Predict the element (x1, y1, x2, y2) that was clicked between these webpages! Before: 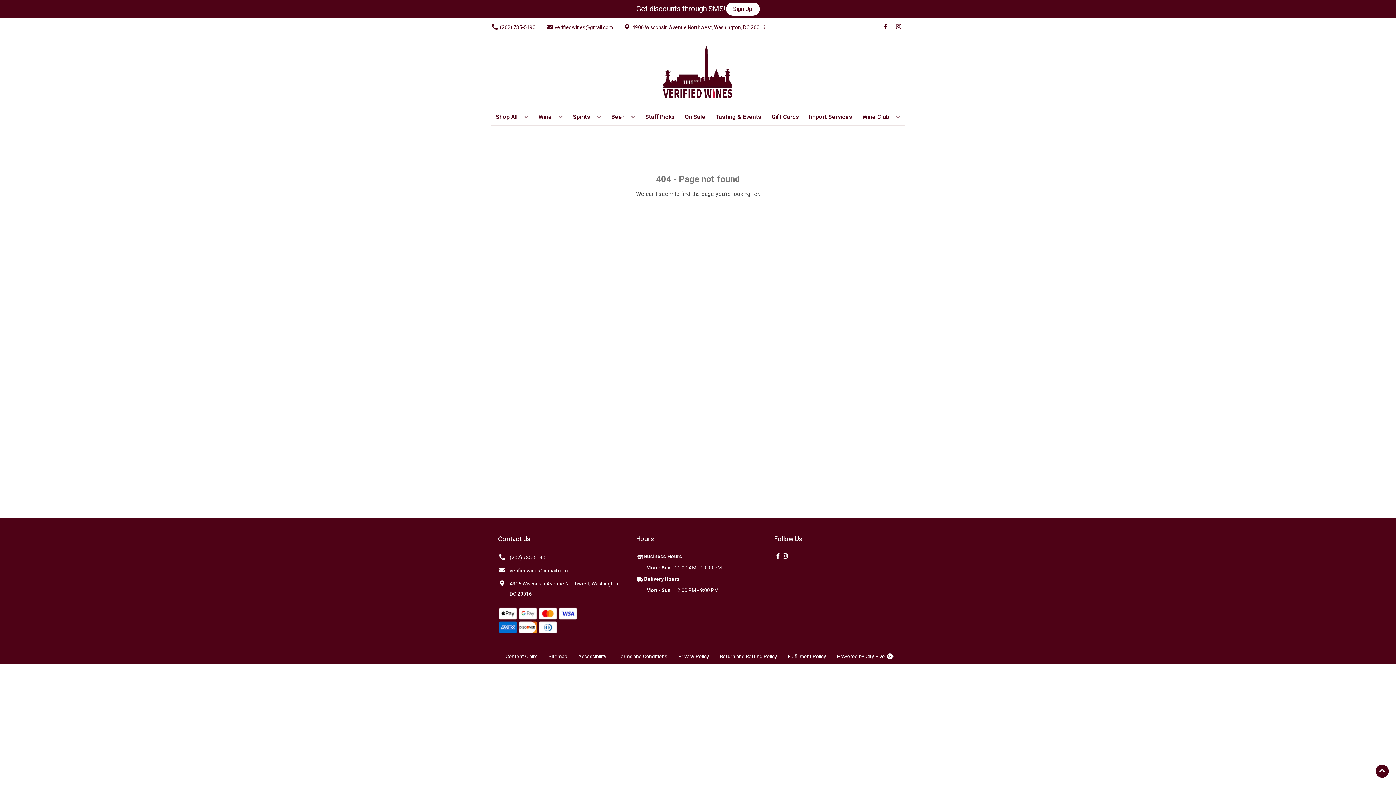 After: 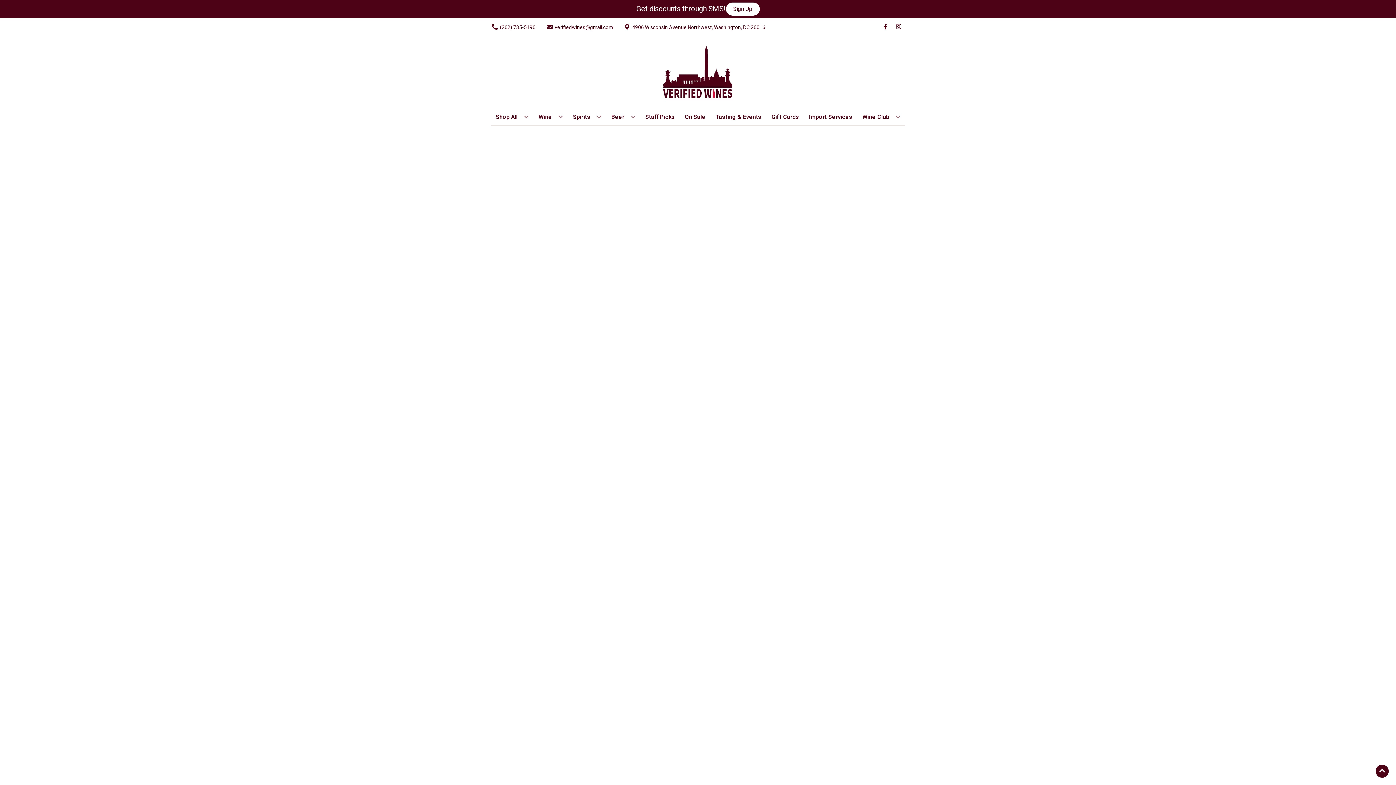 Action: bbox: (642, 109, 677, 125) label: Staff Picks